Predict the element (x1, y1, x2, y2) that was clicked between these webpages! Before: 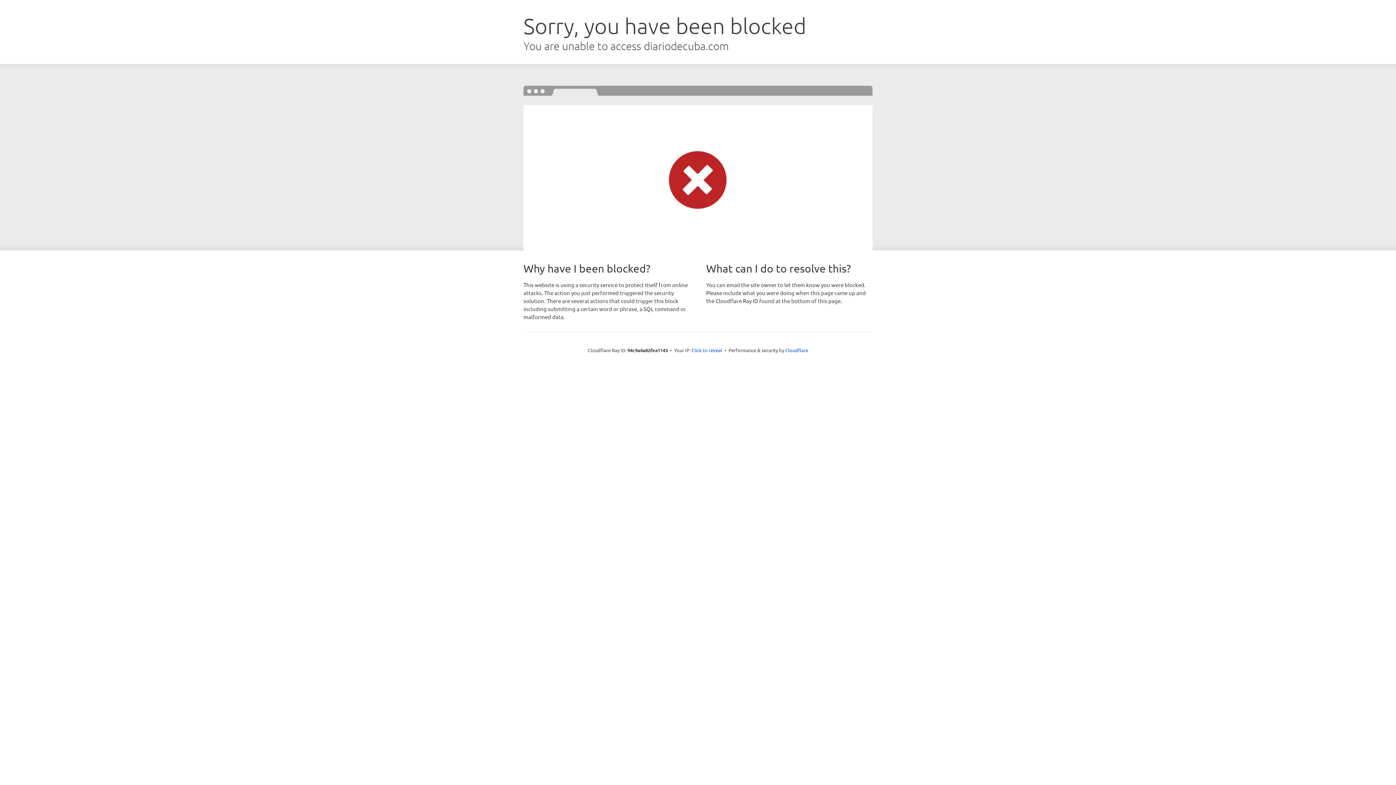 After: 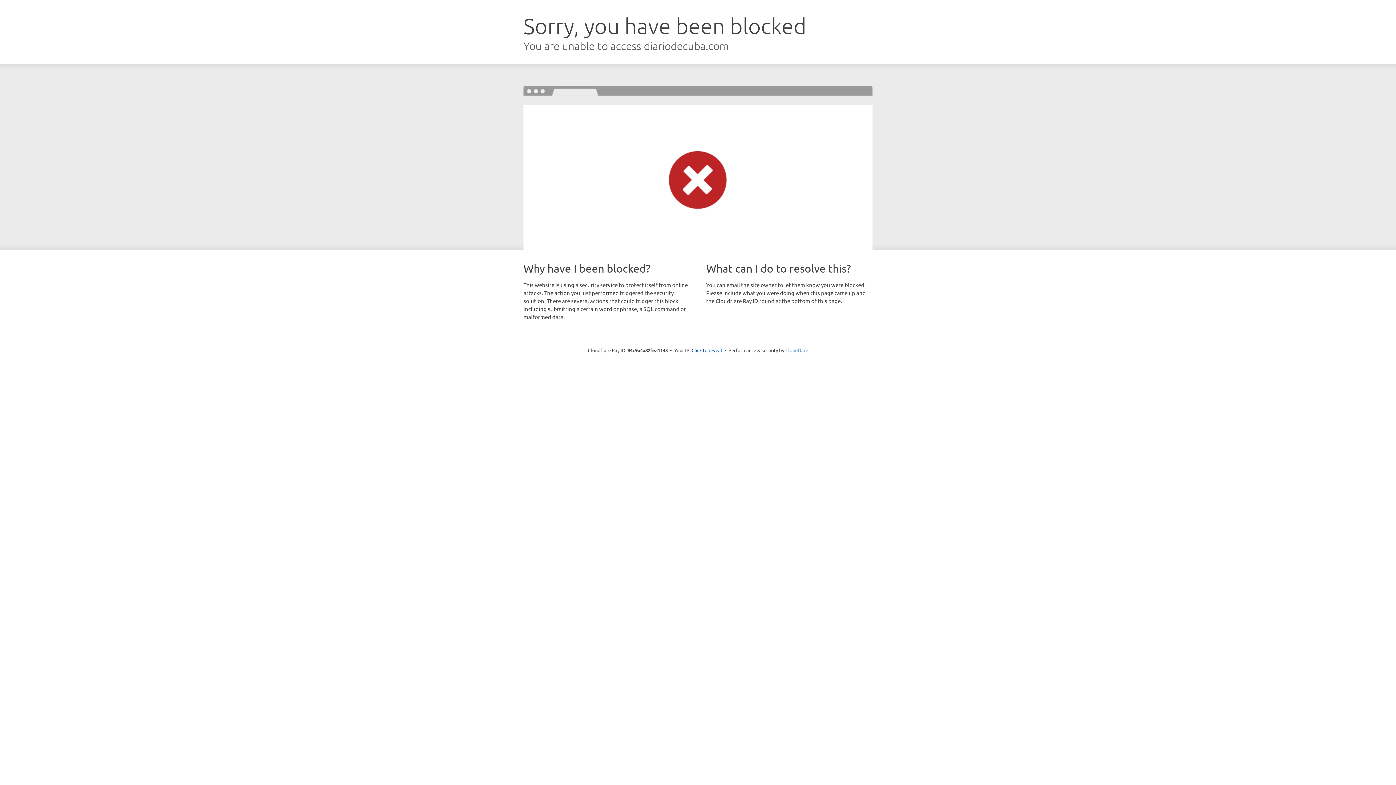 Action: bbox: (785, 347, 808, 353) label: Cloudflare